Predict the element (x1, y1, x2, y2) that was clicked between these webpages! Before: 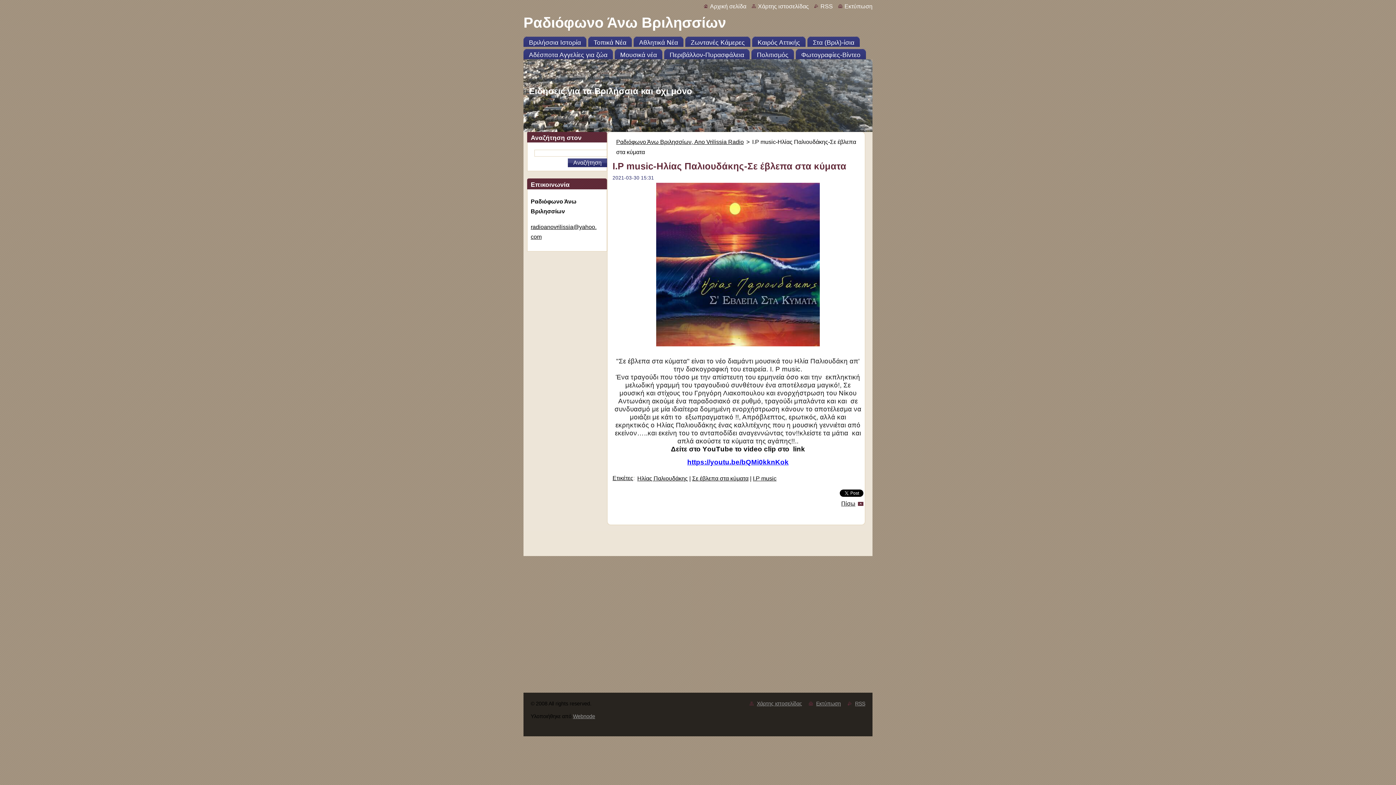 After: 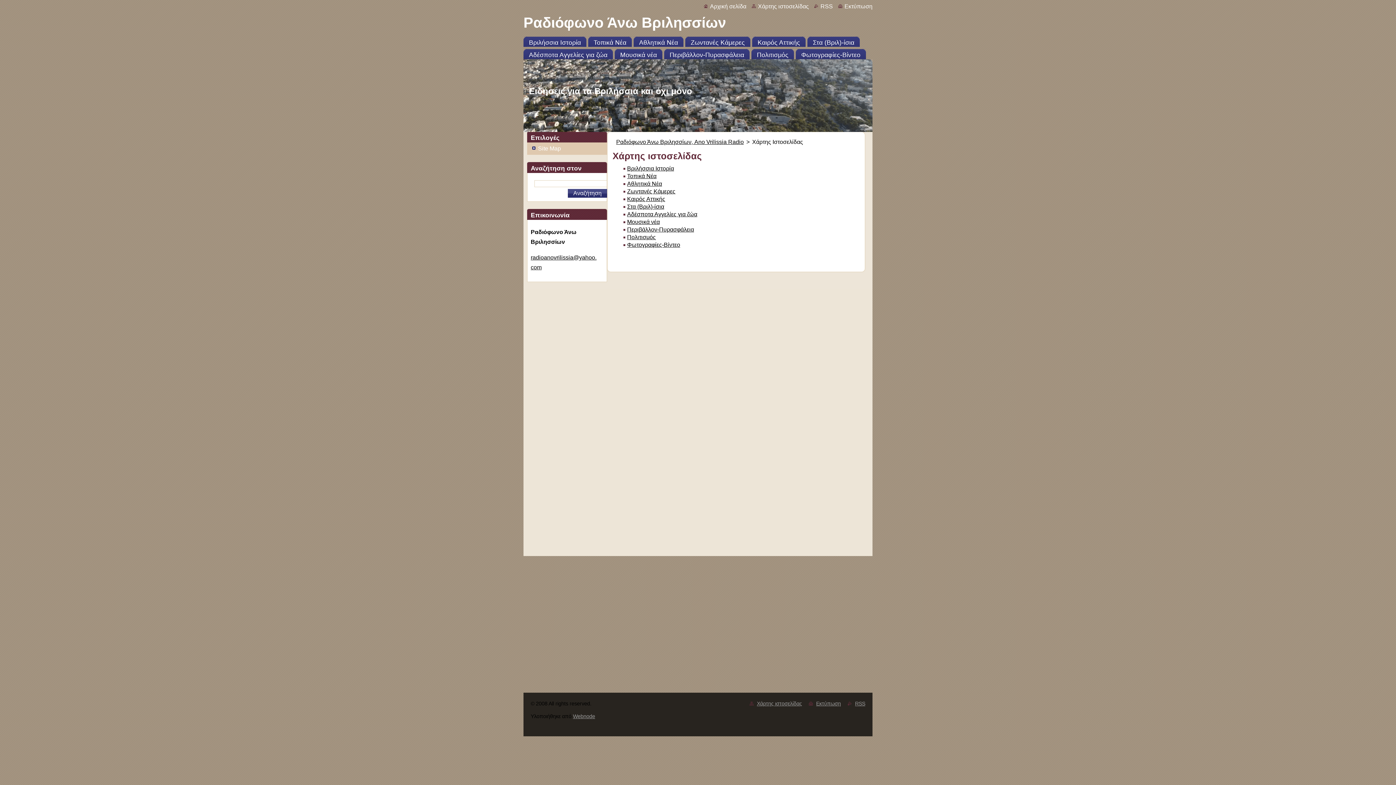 Action: bbox: (752, 3, 809, 9) label: Χάρτης ιστοσελίδας